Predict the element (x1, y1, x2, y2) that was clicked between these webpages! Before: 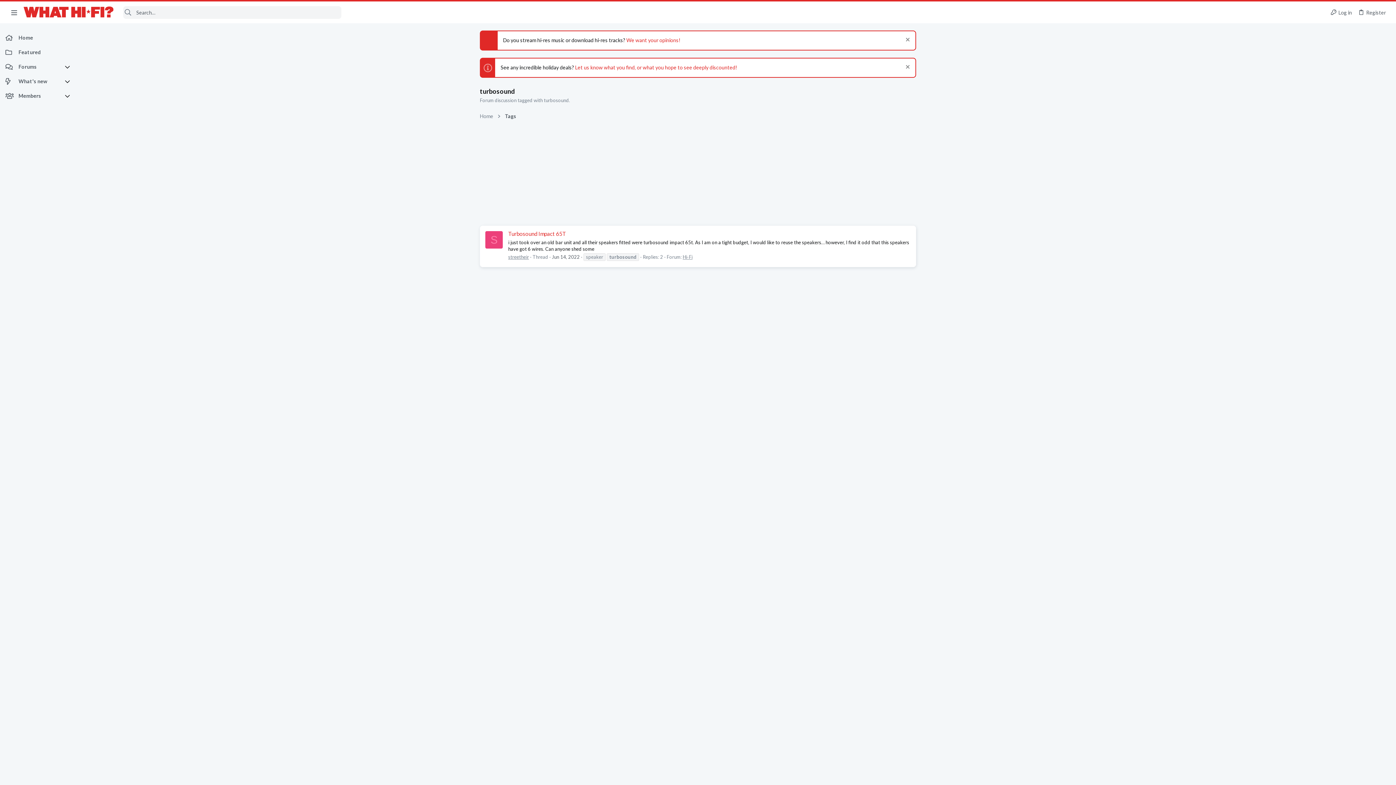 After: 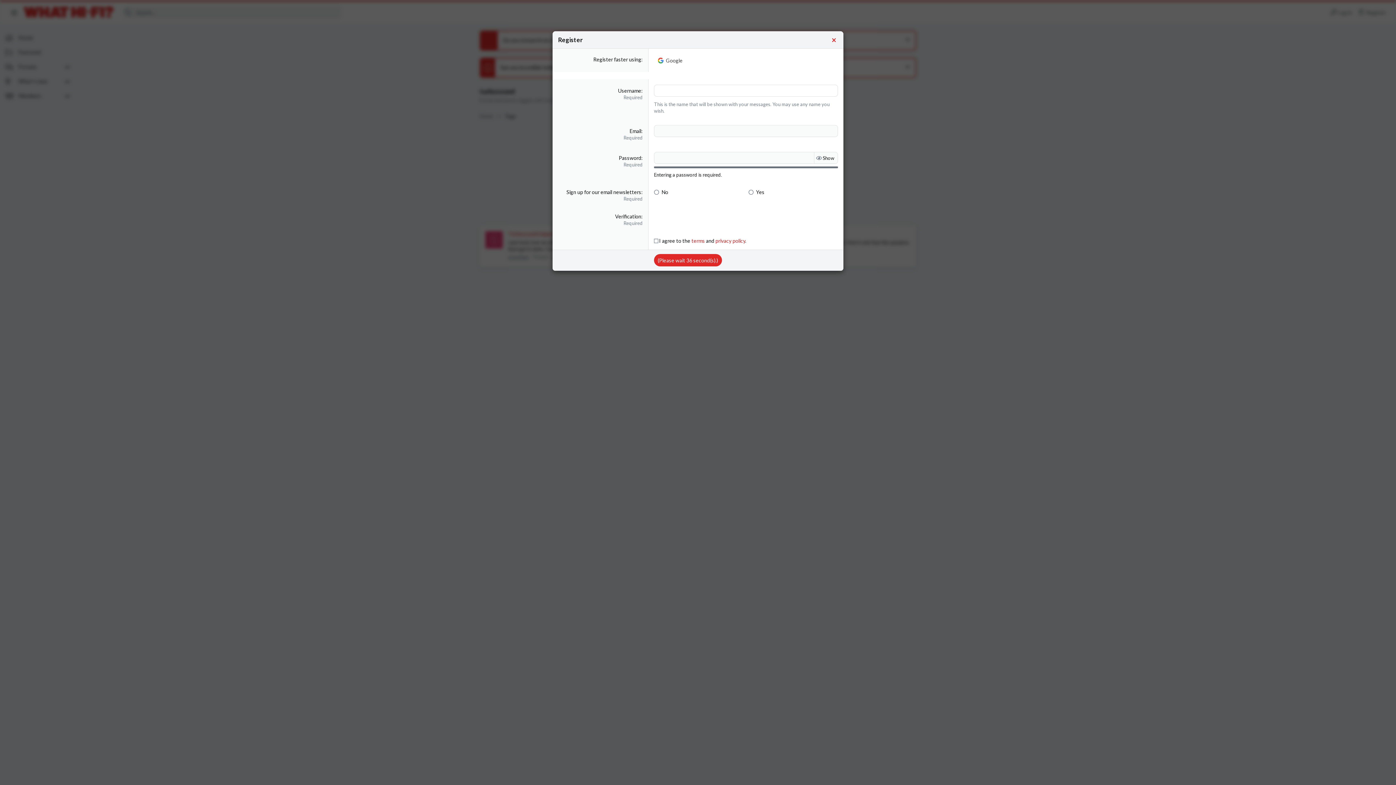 Action: bbox: (1355, 6, 1389, 18) label: Register